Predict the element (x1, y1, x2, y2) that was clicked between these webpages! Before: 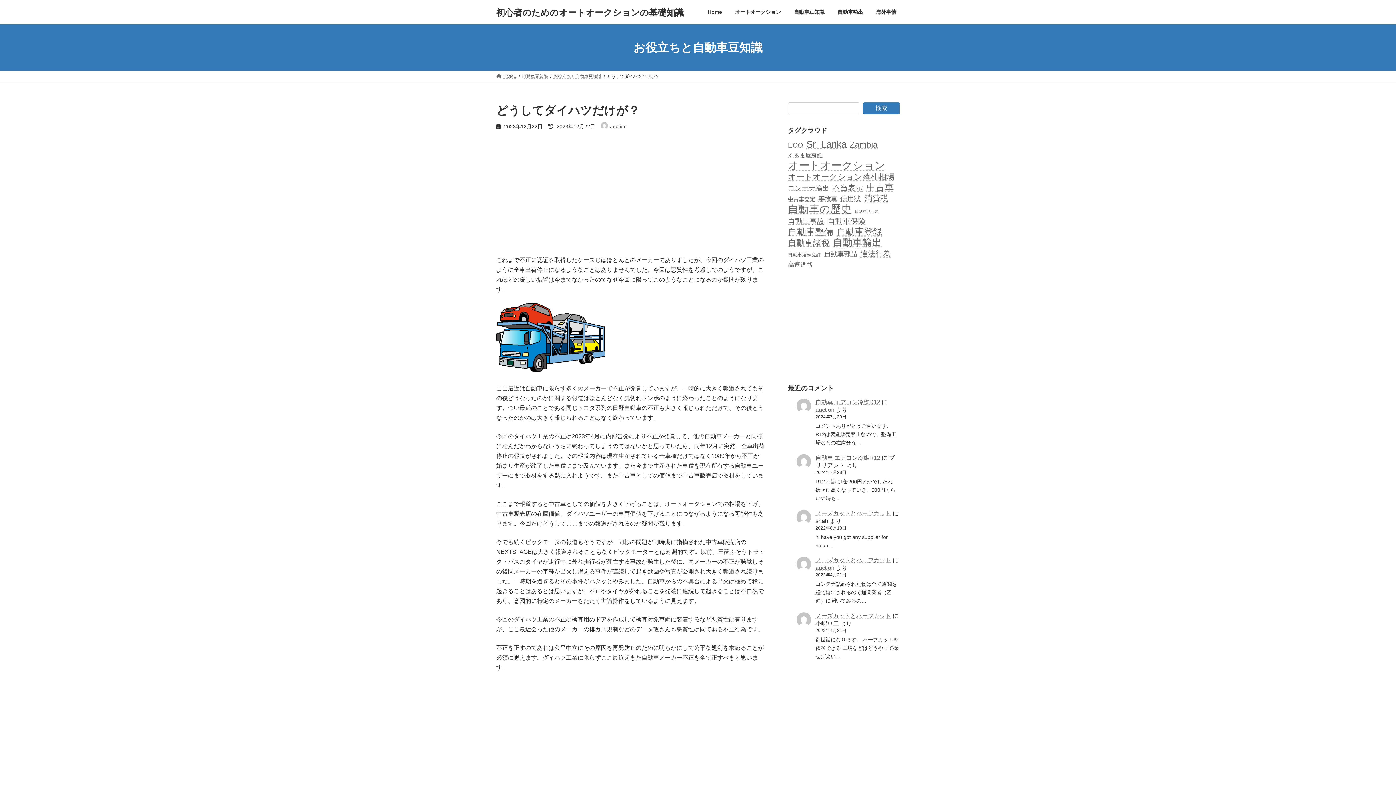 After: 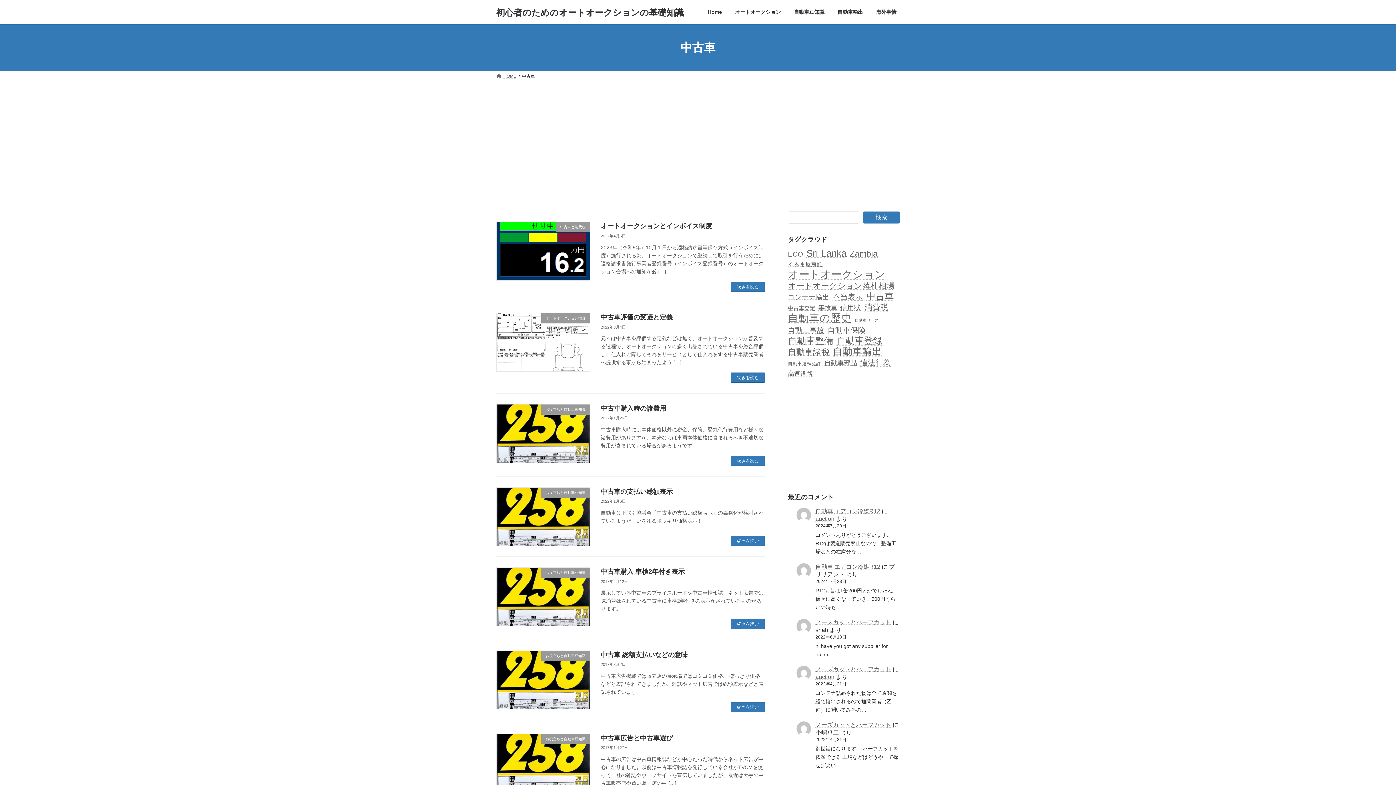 Action: bbox: (866, 182, 893, 192) label: 中古車 (53個の項目)